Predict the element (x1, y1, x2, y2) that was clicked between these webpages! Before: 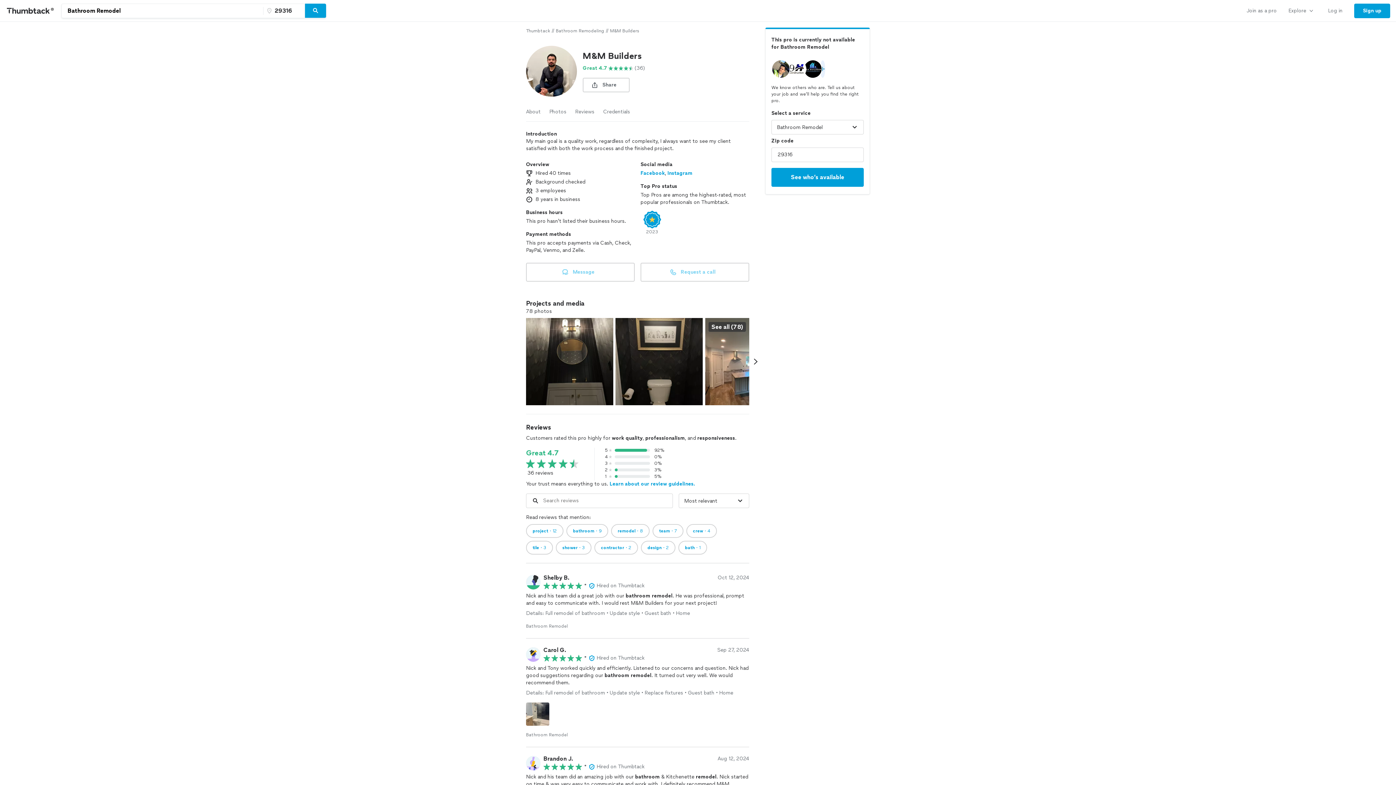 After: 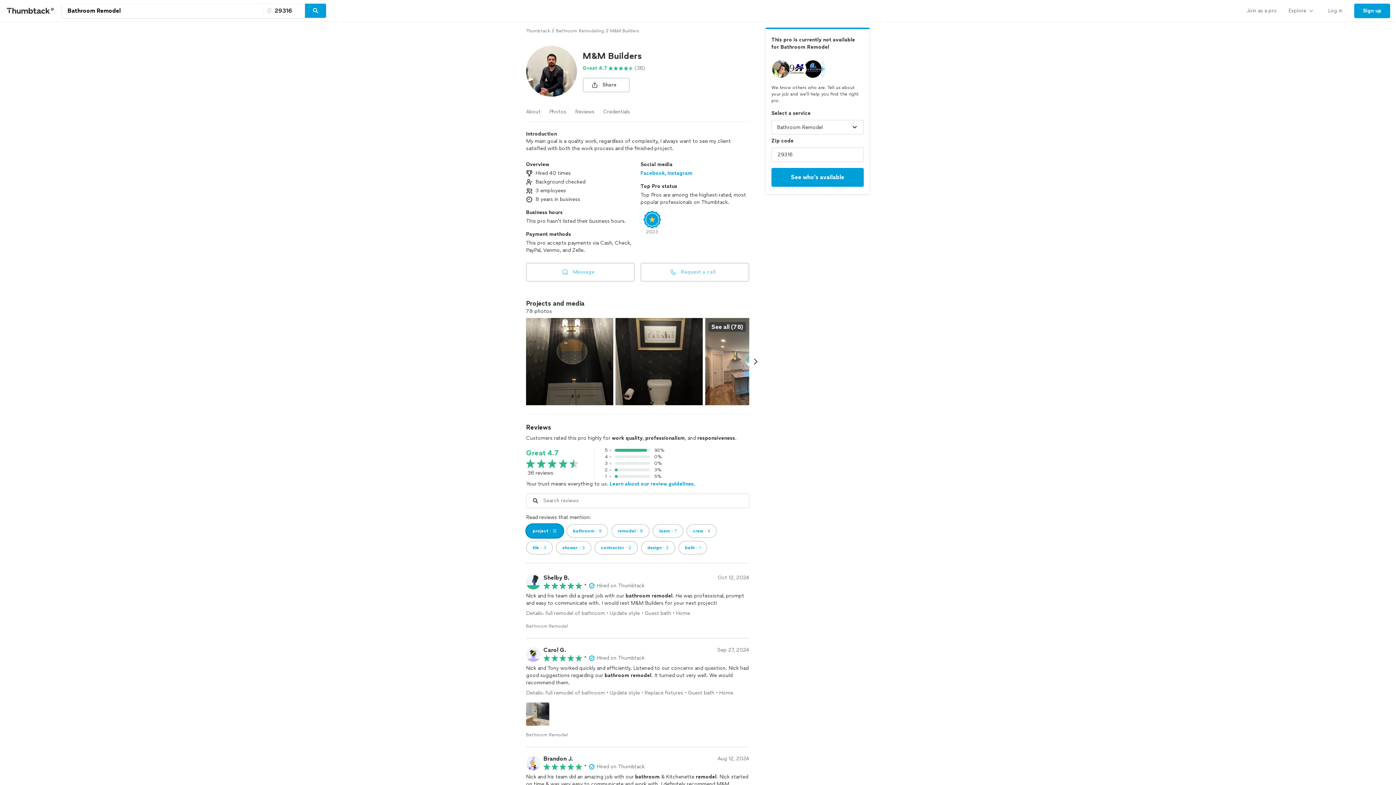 Action: bbox: (526, 524, 563, 538) label: project・12